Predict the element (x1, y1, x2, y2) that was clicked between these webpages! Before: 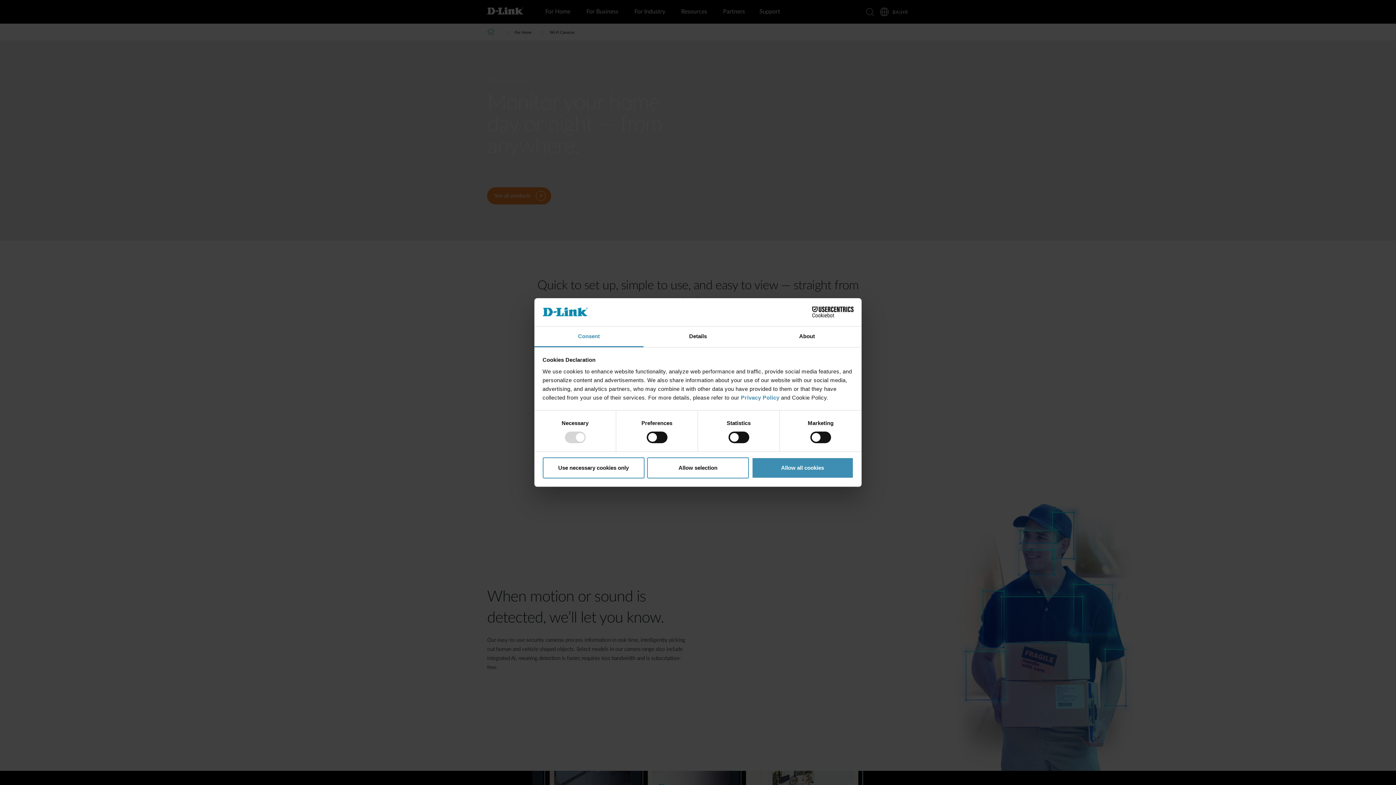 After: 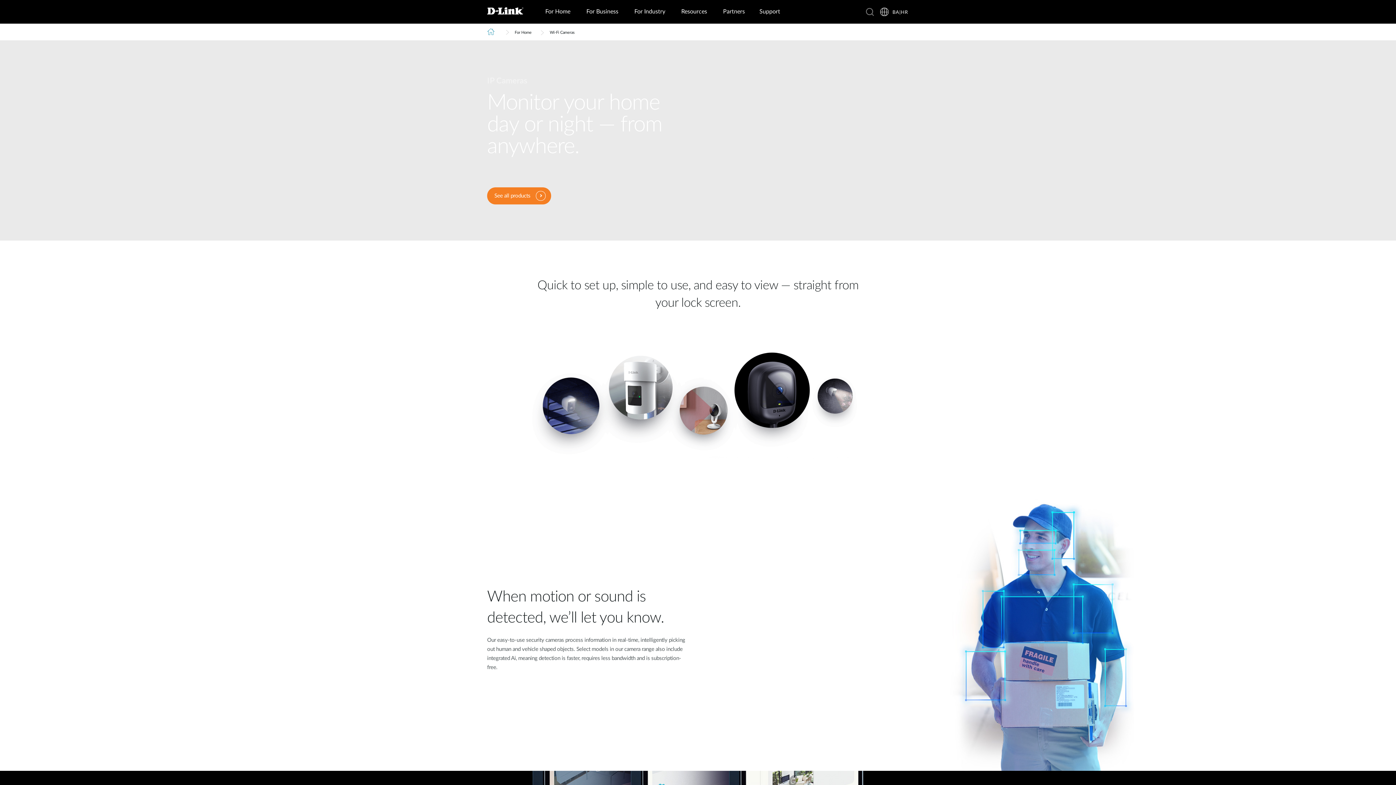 Action: label: Use necessary cookies only bbox: (542, 457, 644, 478)